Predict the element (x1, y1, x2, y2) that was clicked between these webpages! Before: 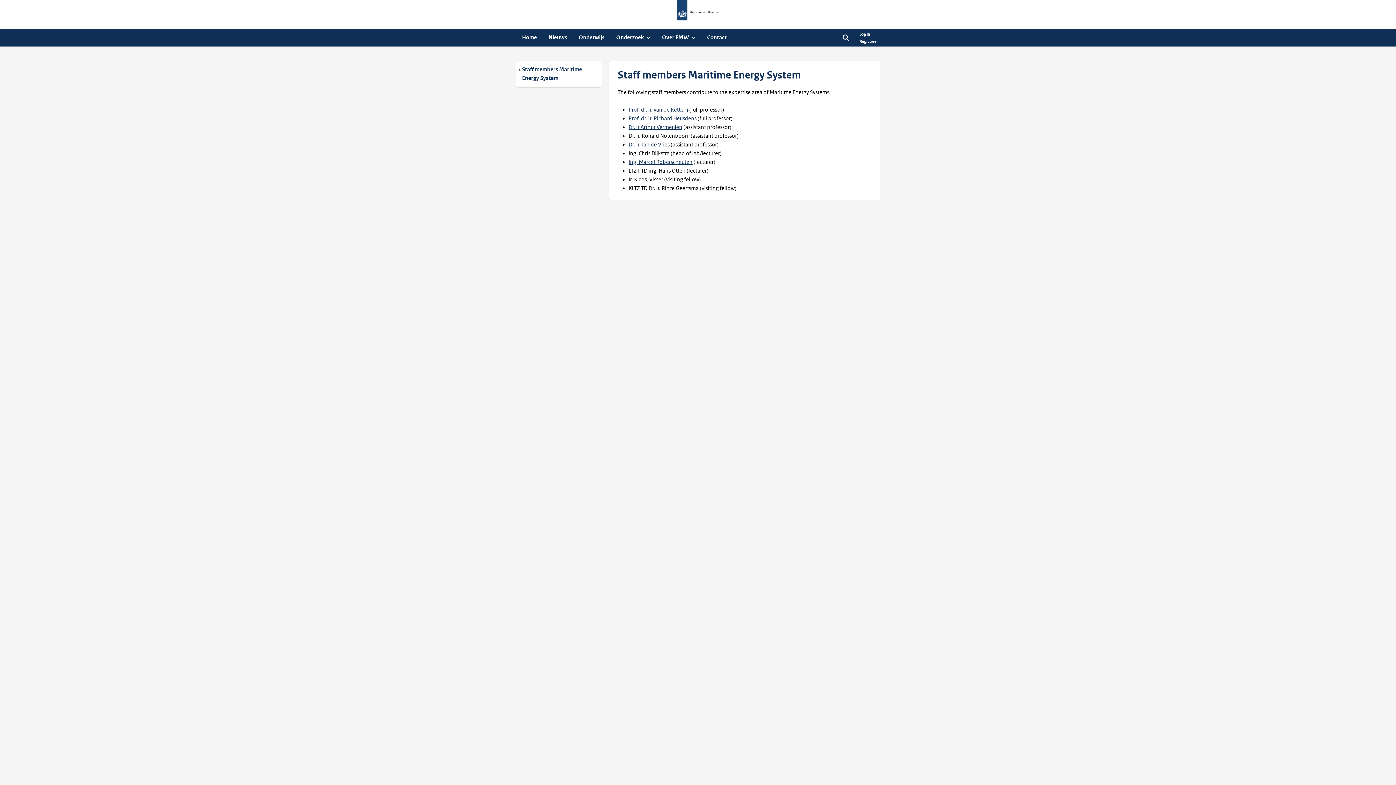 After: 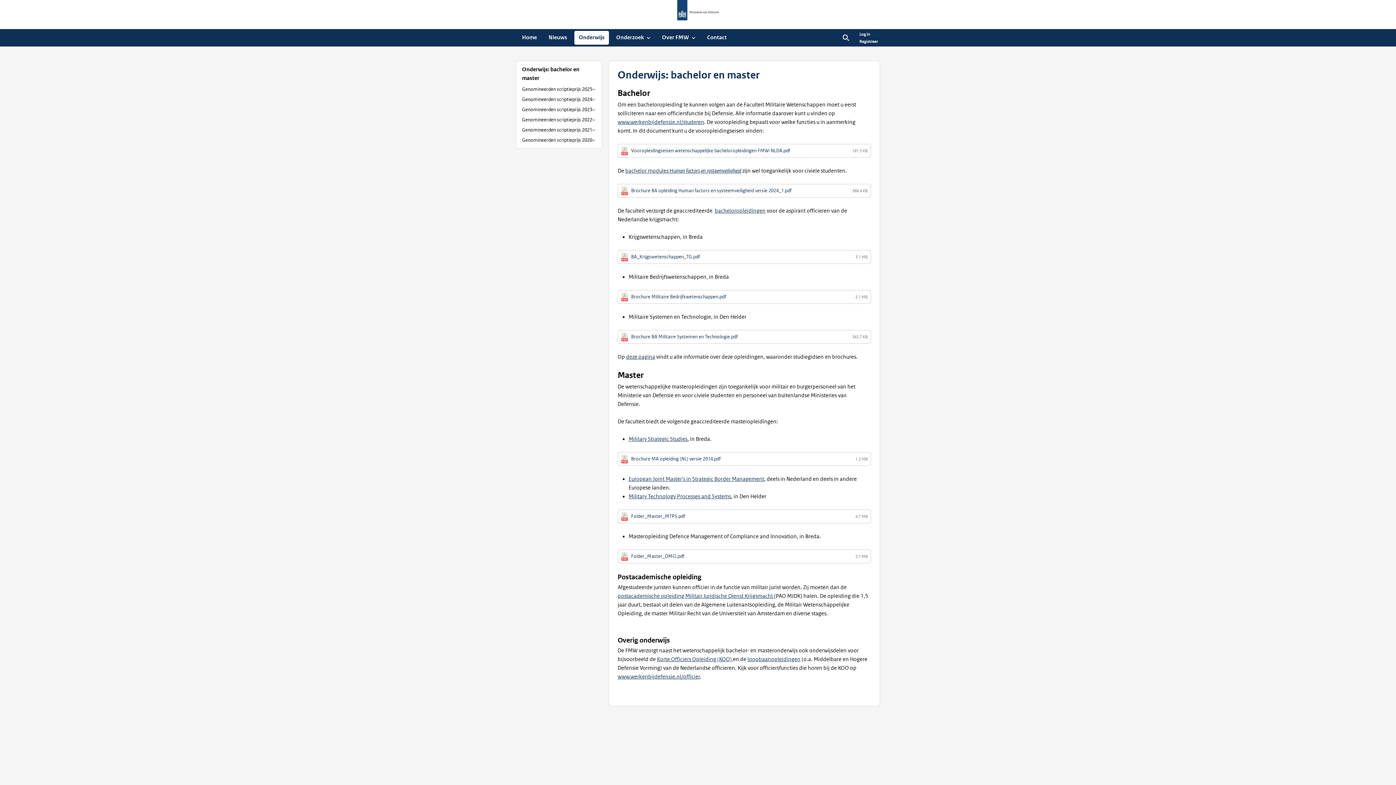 Action: bbox: (573, 29, 610, 46) label: Onderwijs